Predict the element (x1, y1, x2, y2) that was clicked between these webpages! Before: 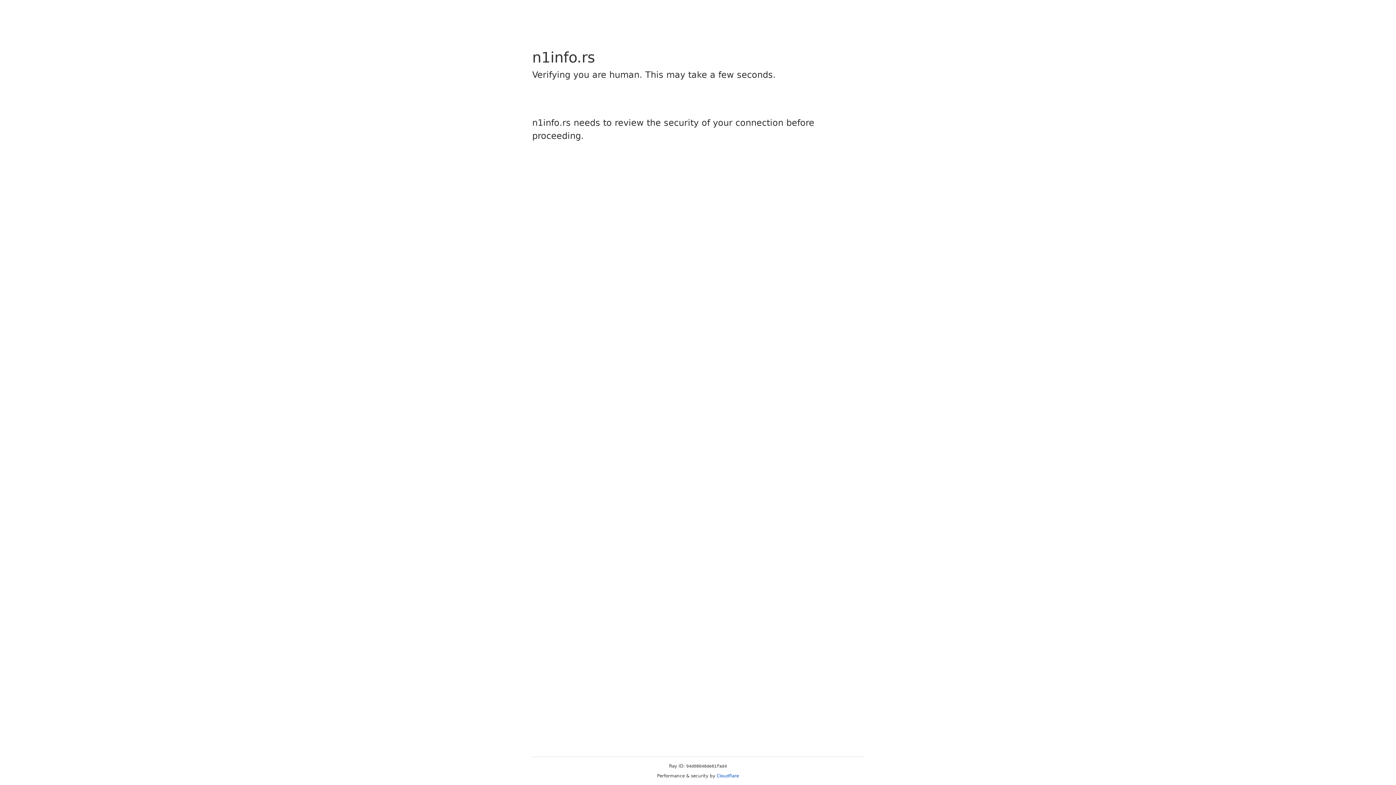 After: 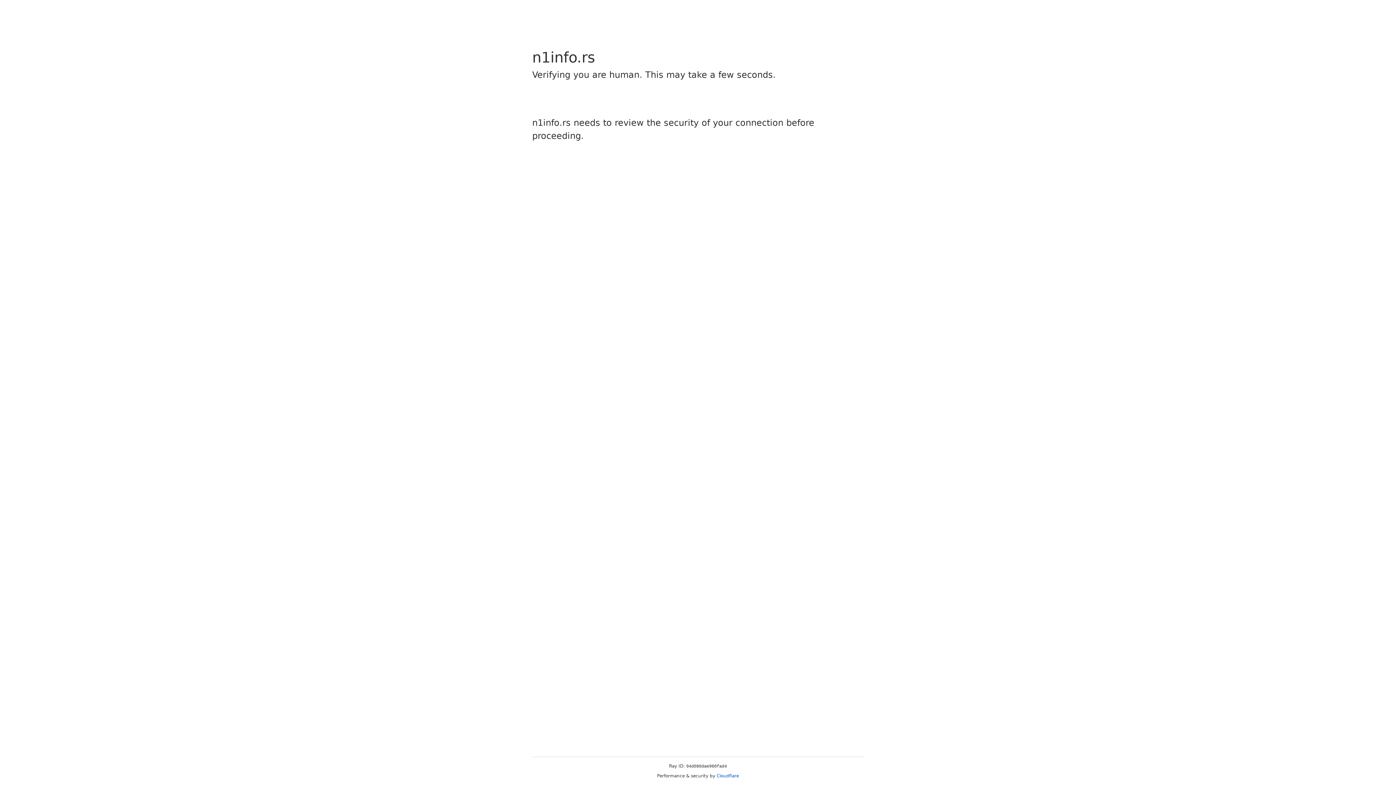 Action: bbox: (716, 773, 739, 778) label: Cloudflare